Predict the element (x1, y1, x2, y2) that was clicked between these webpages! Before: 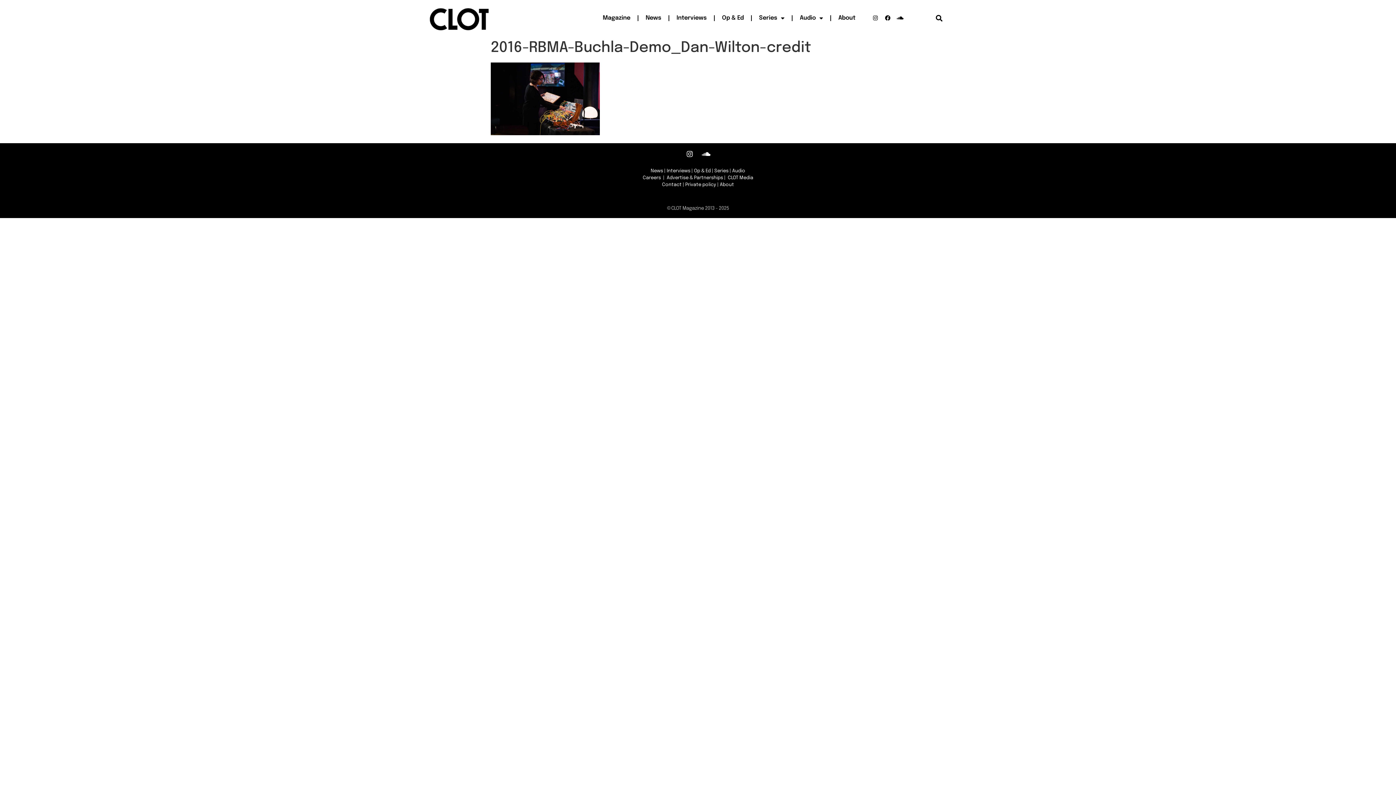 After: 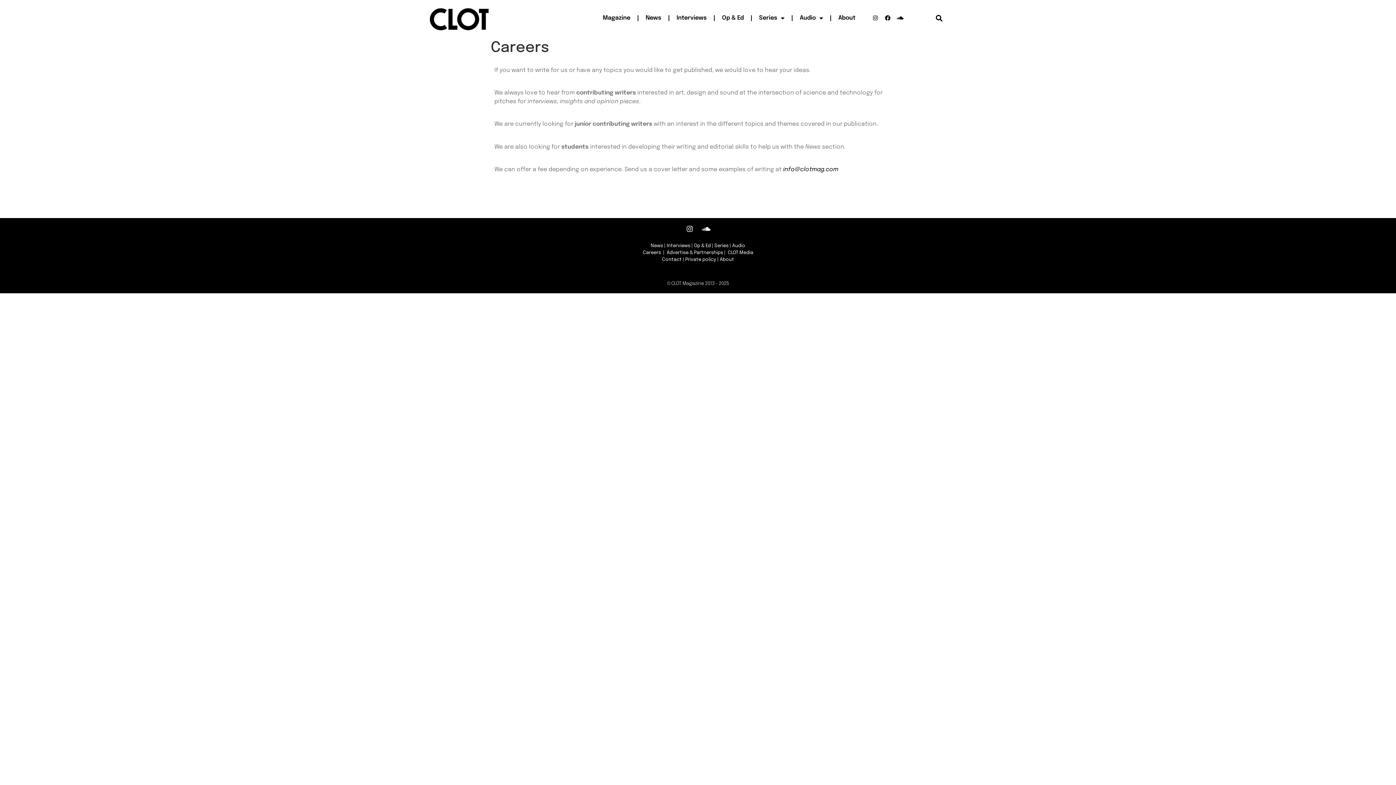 Action: bbox: (642, 175, 661, 180) label: Careers